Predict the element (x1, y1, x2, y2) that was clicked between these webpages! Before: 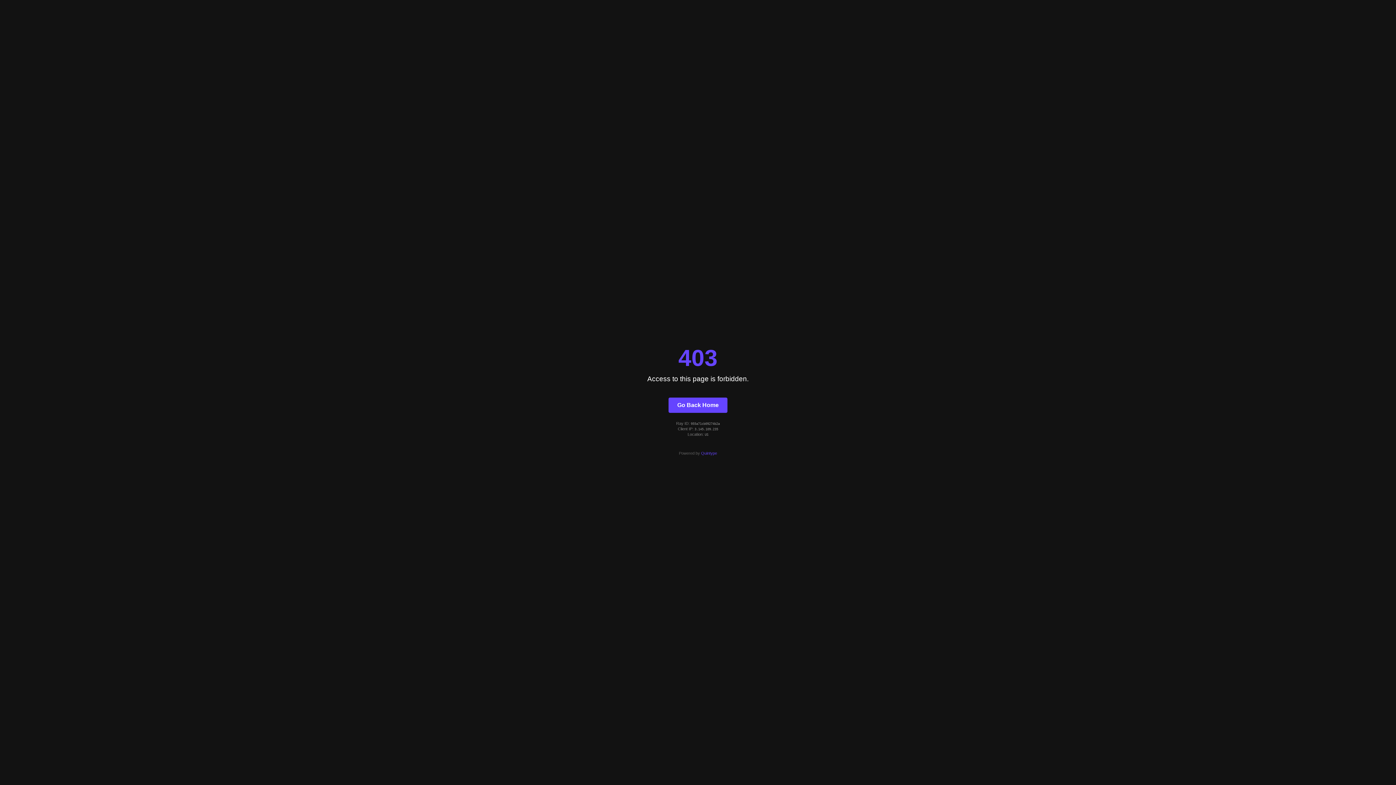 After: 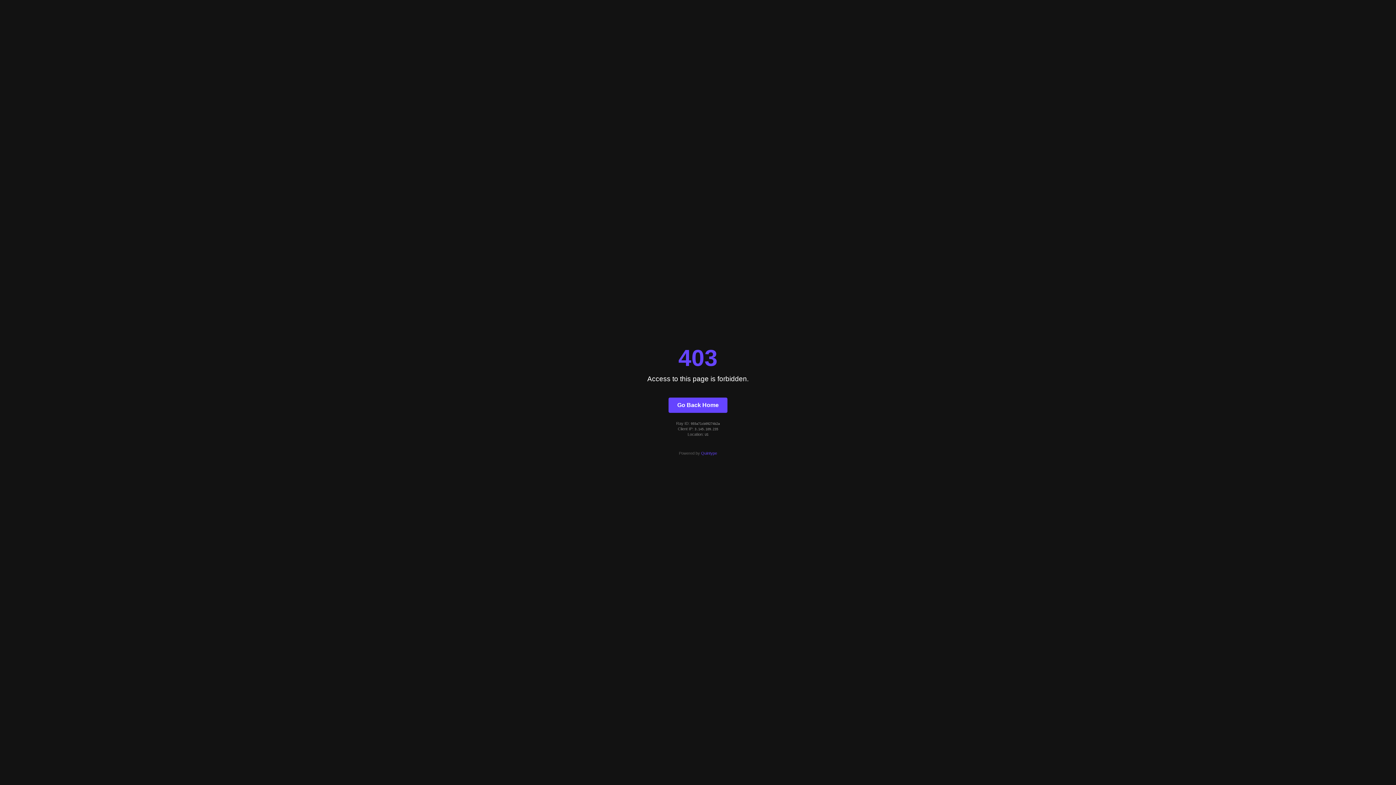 Action: label: Quintype bbox: (701, 451, 717, 455)